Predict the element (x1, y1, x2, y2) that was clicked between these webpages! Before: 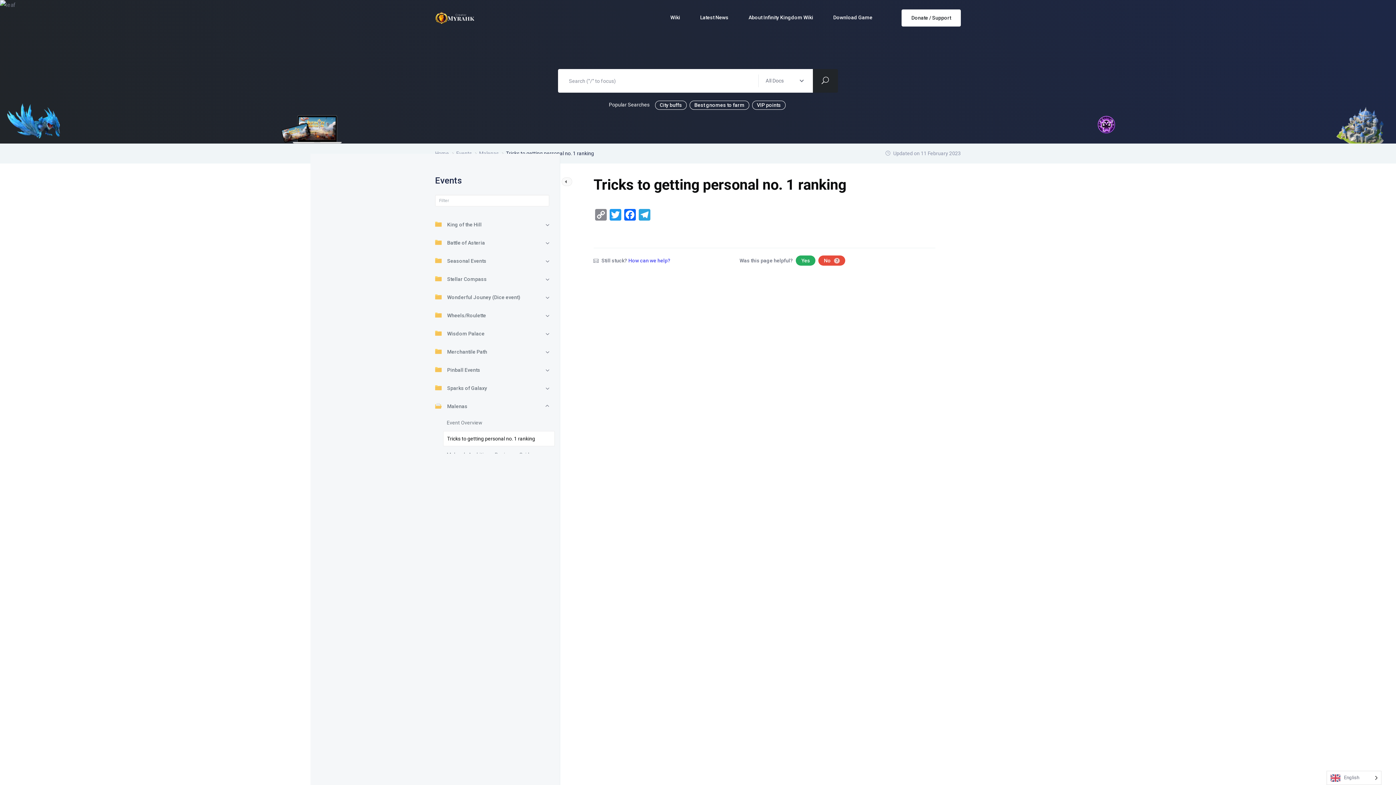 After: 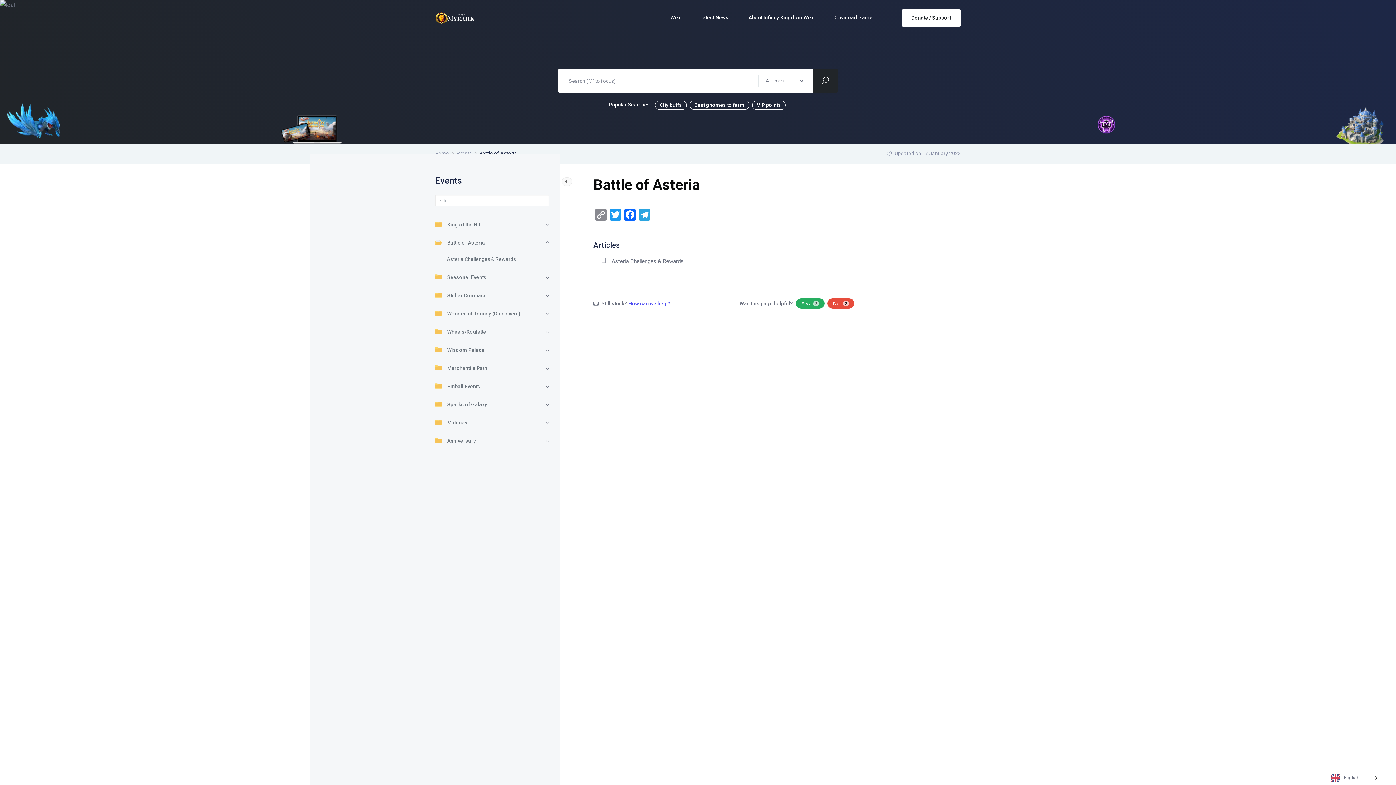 Action: bbox: (435, 239, 543, 246) label: Battle of Asteria